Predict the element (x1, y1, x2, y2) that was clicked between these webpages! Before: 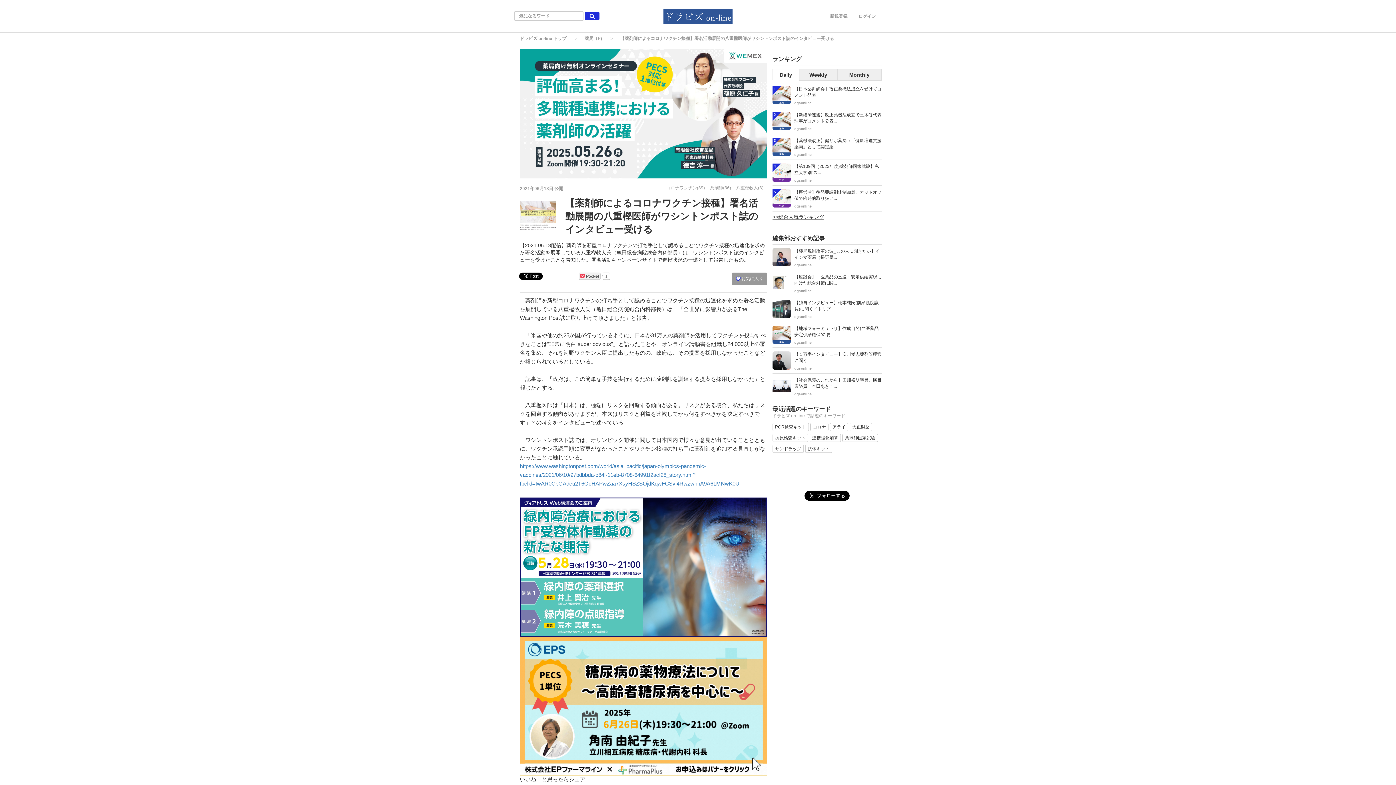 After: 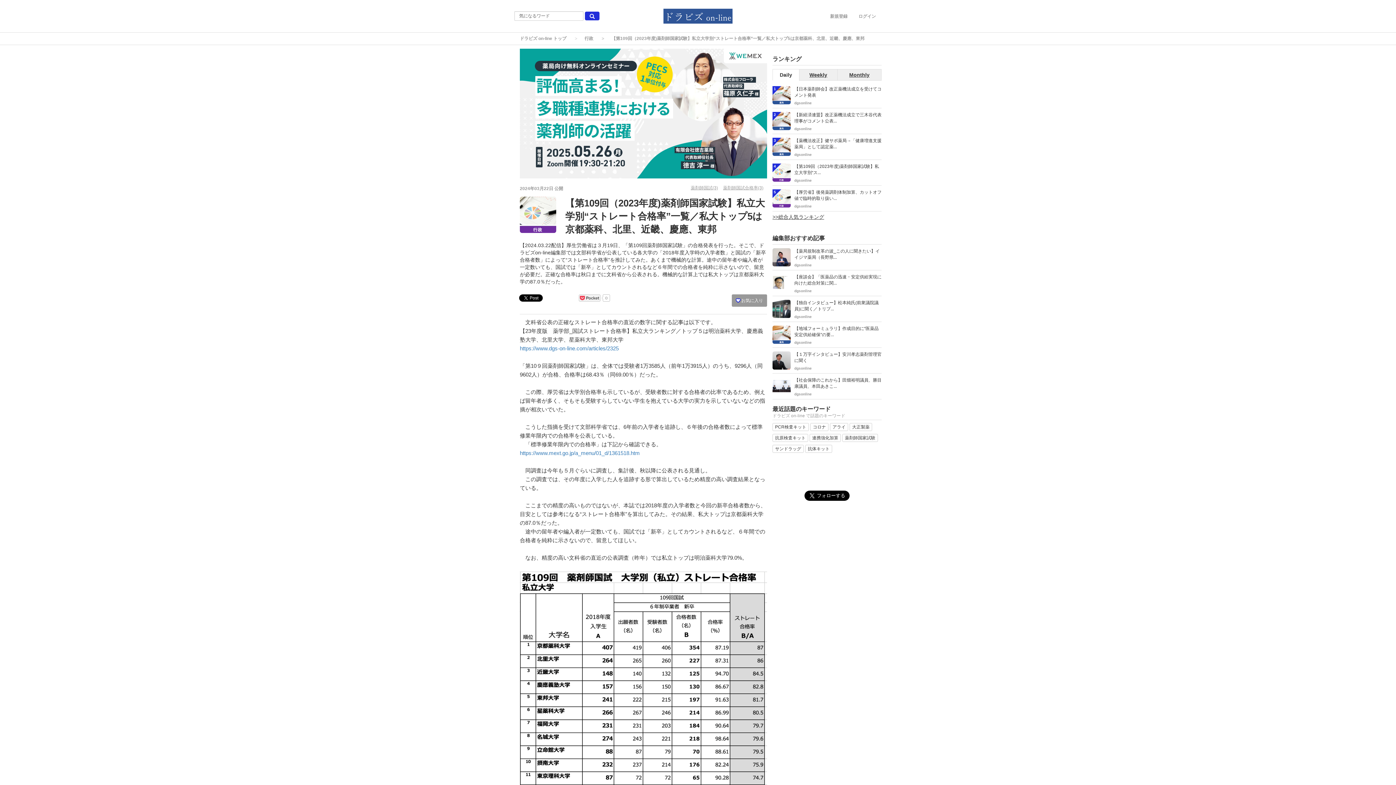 Action: bbox: (772, 163, 790, 181)